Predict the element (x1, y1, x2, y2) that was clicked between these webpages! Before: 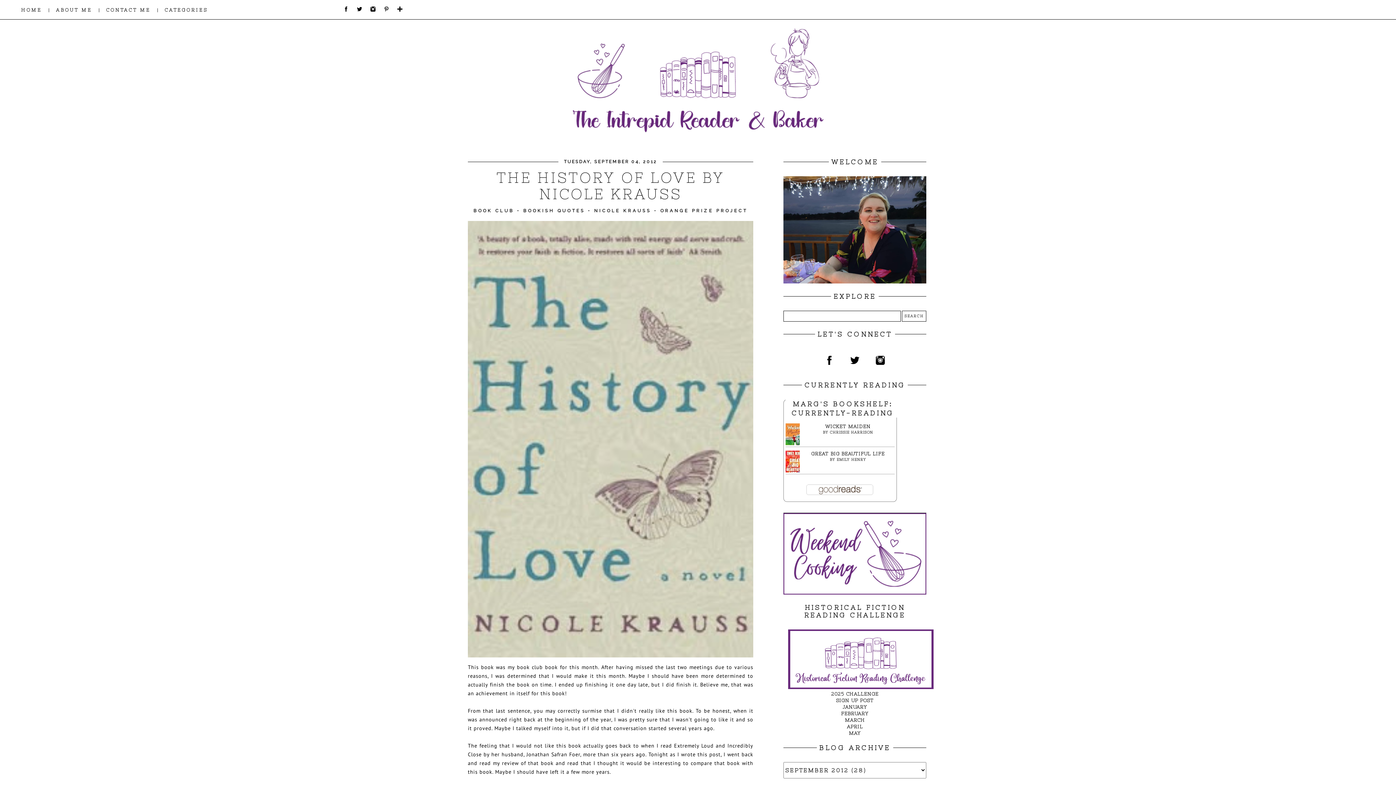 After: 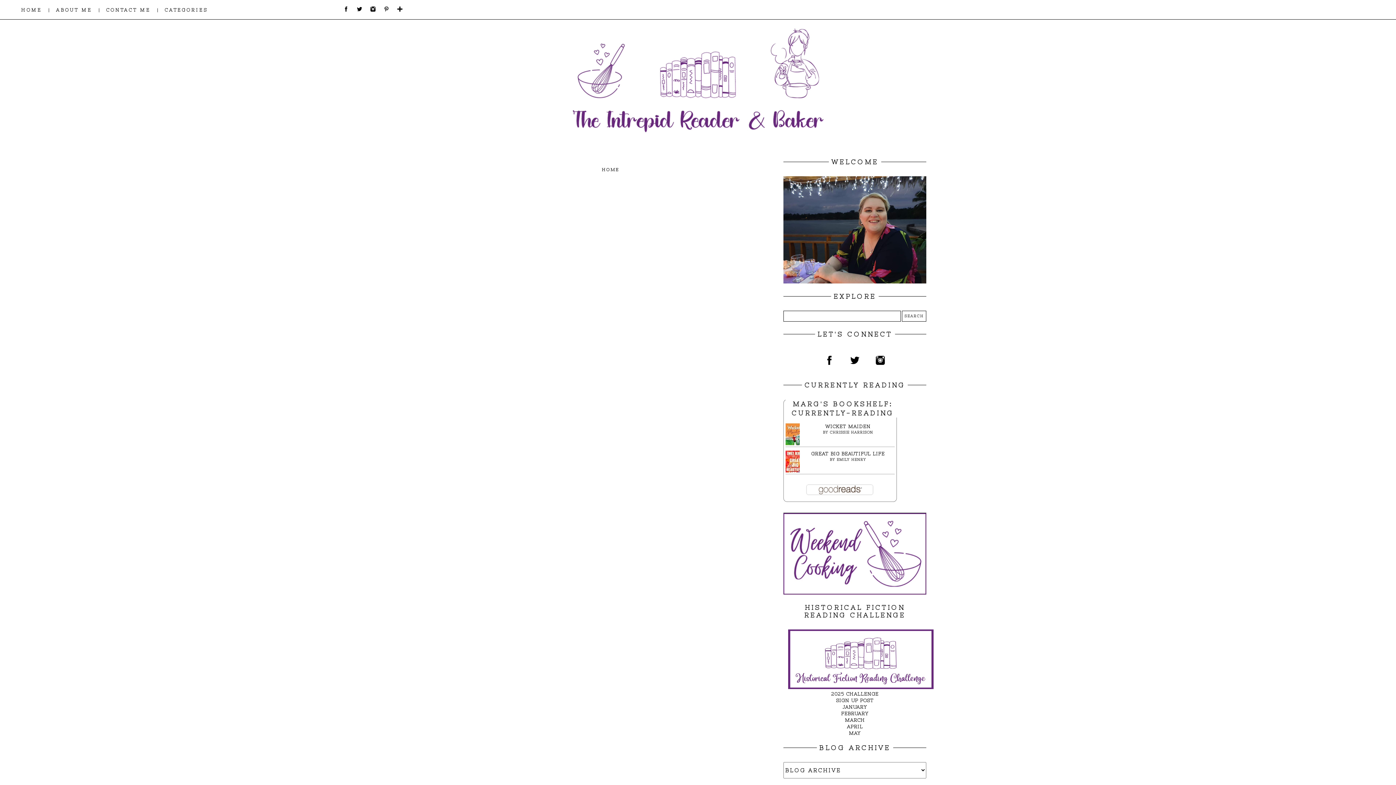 Action: label: ABOUT ME bbox: (50, 3, 97, 16)